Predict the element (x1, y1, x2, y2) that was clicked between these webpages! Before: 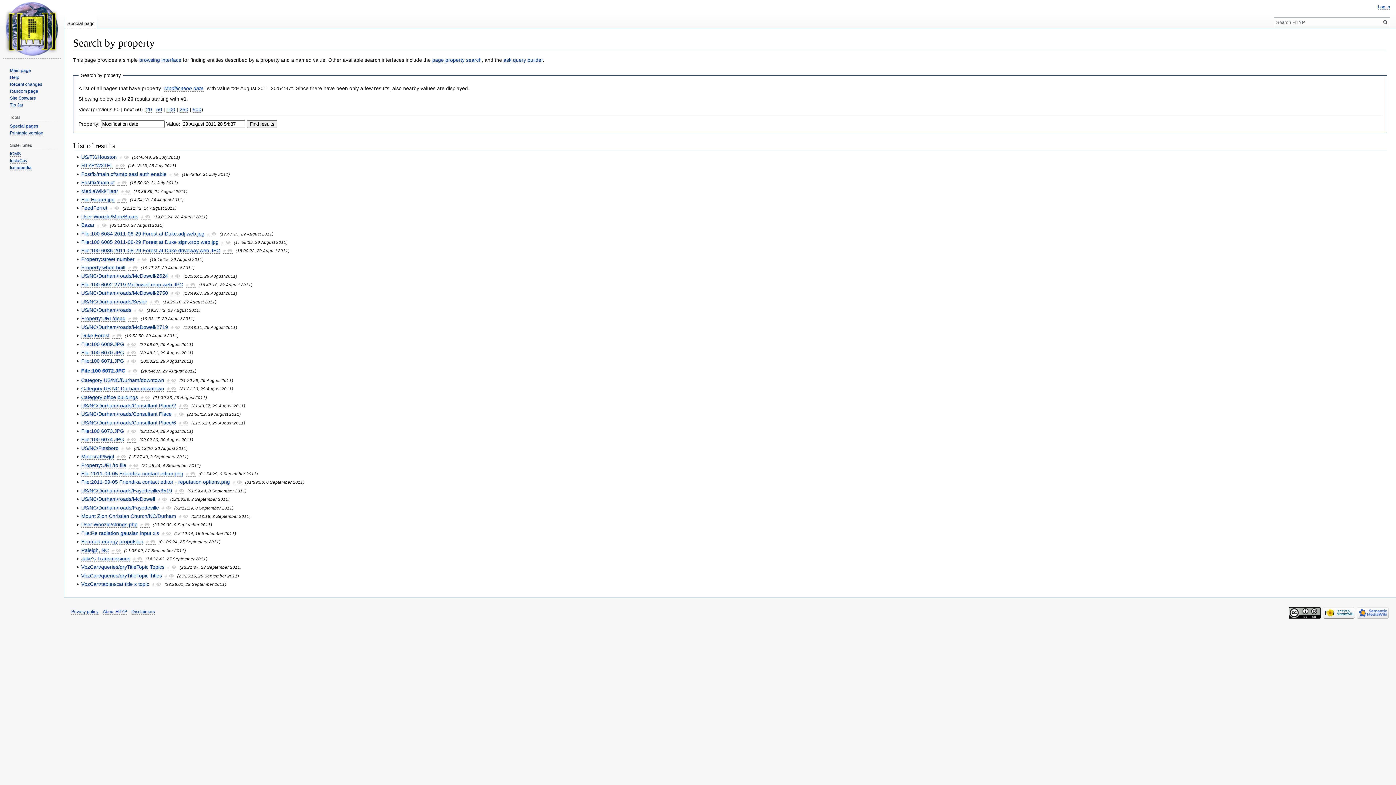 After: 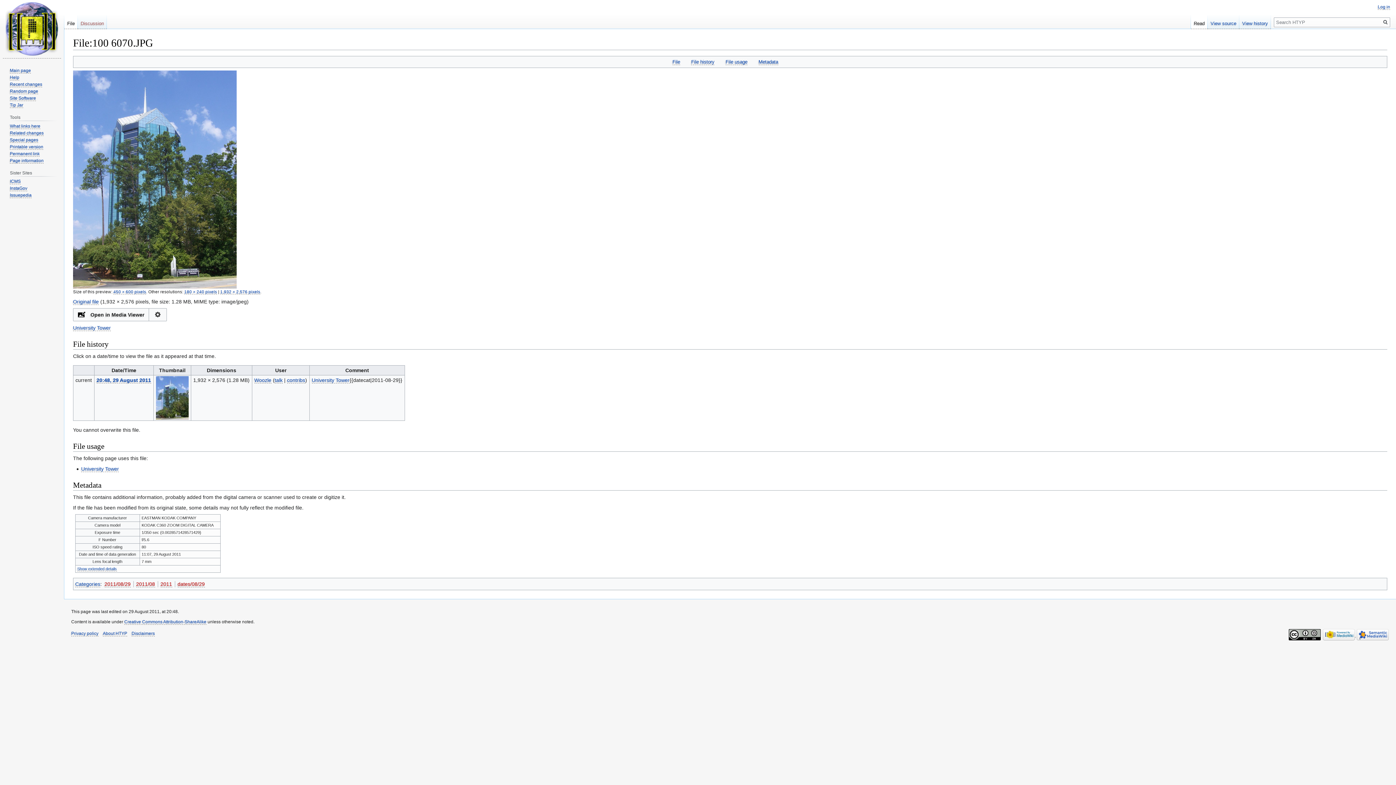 Action: bbox: (81, 349, 124, 355) label: File:100 6070.JPG